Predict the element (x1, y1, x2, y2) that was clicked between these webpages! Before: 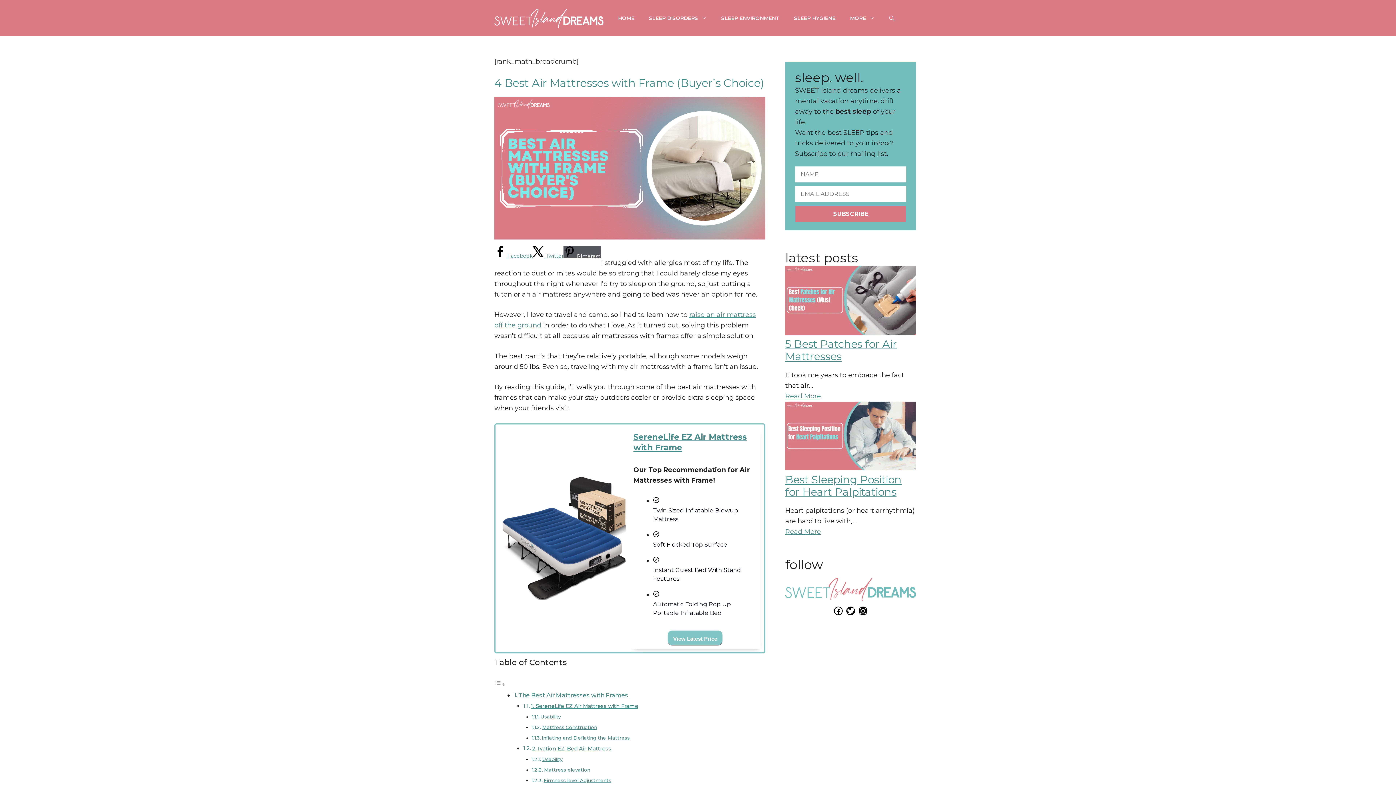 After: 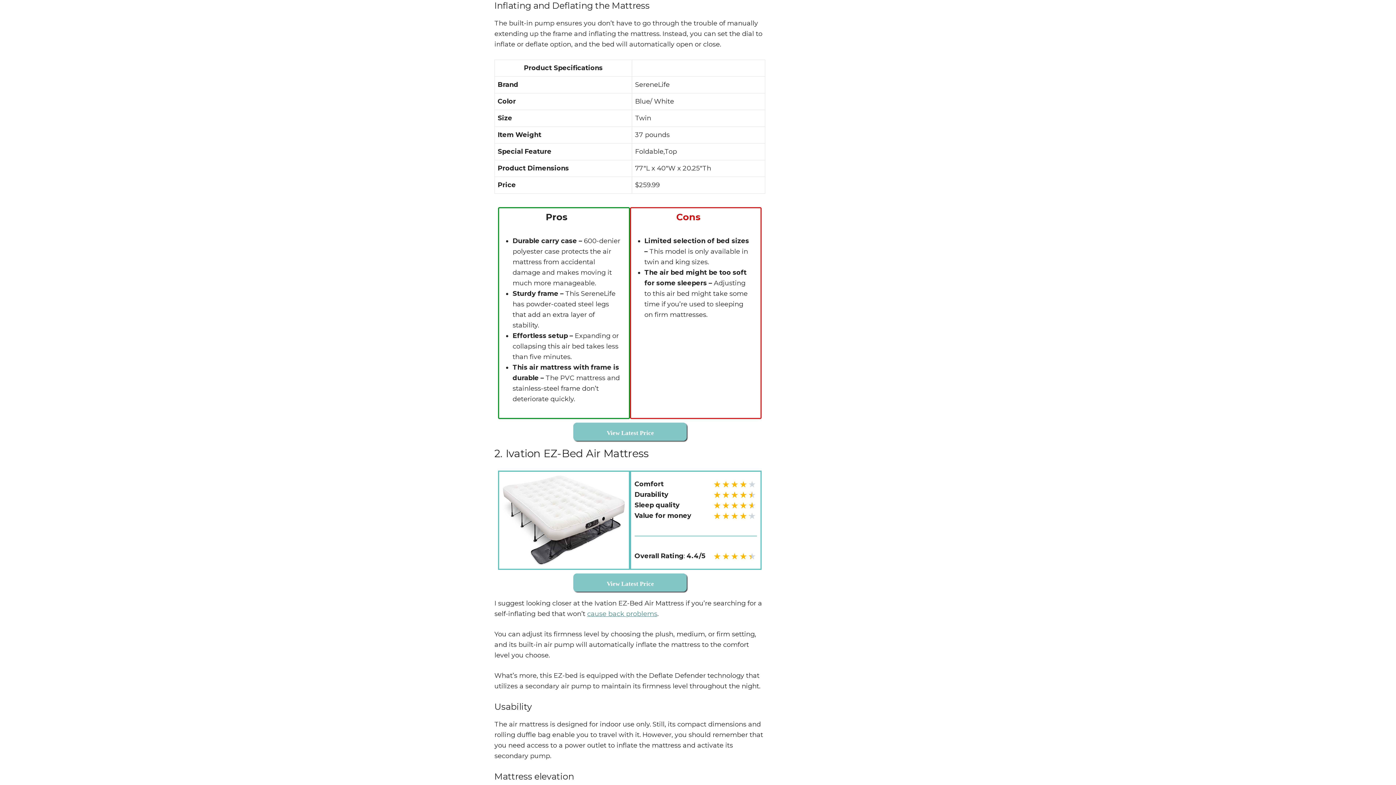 Action: bbox: (541, 735, 629, 741) label: Inflating and Deflating the Mattress